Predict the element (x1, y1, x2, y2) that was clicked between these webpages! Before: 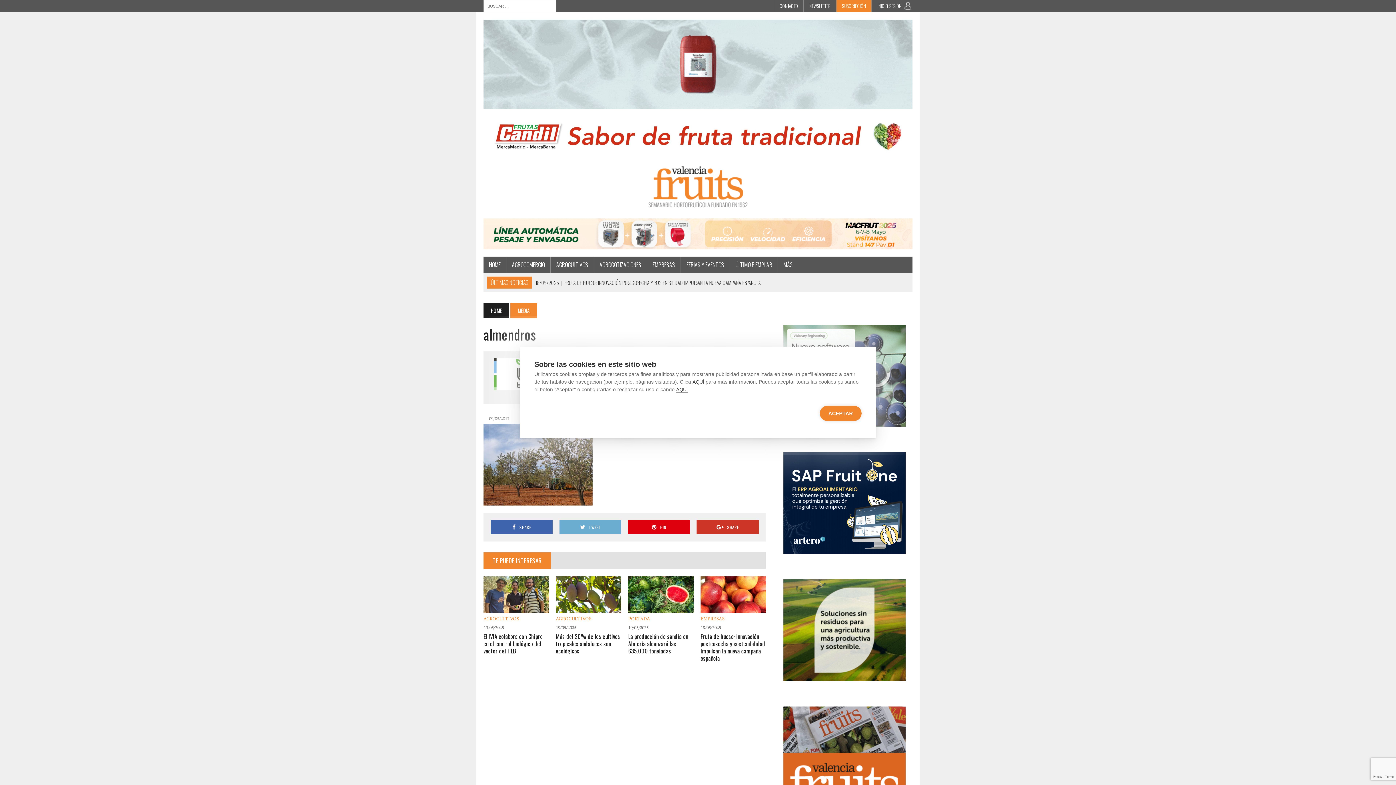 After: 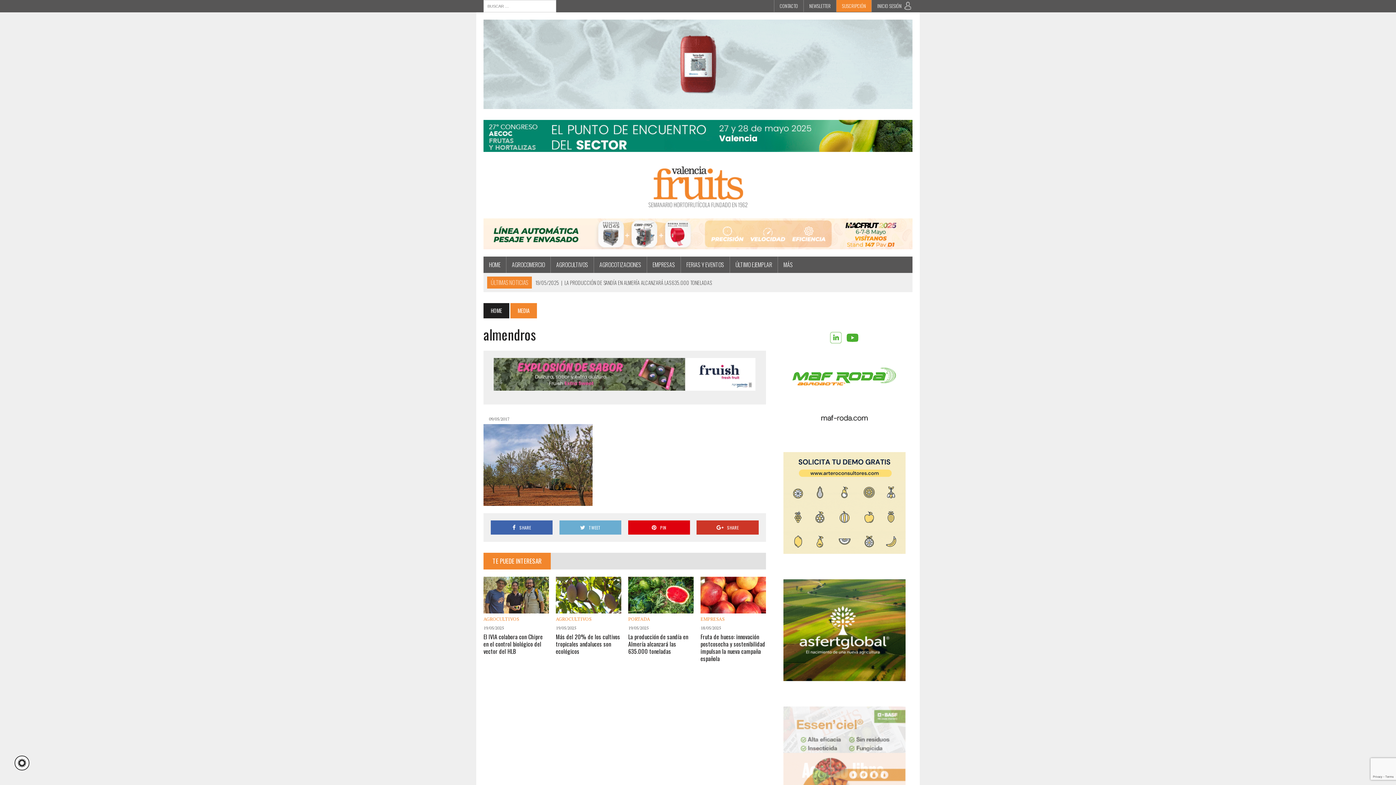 Action: bbox: (819, 406, 861, 421) label: ACEPTAR